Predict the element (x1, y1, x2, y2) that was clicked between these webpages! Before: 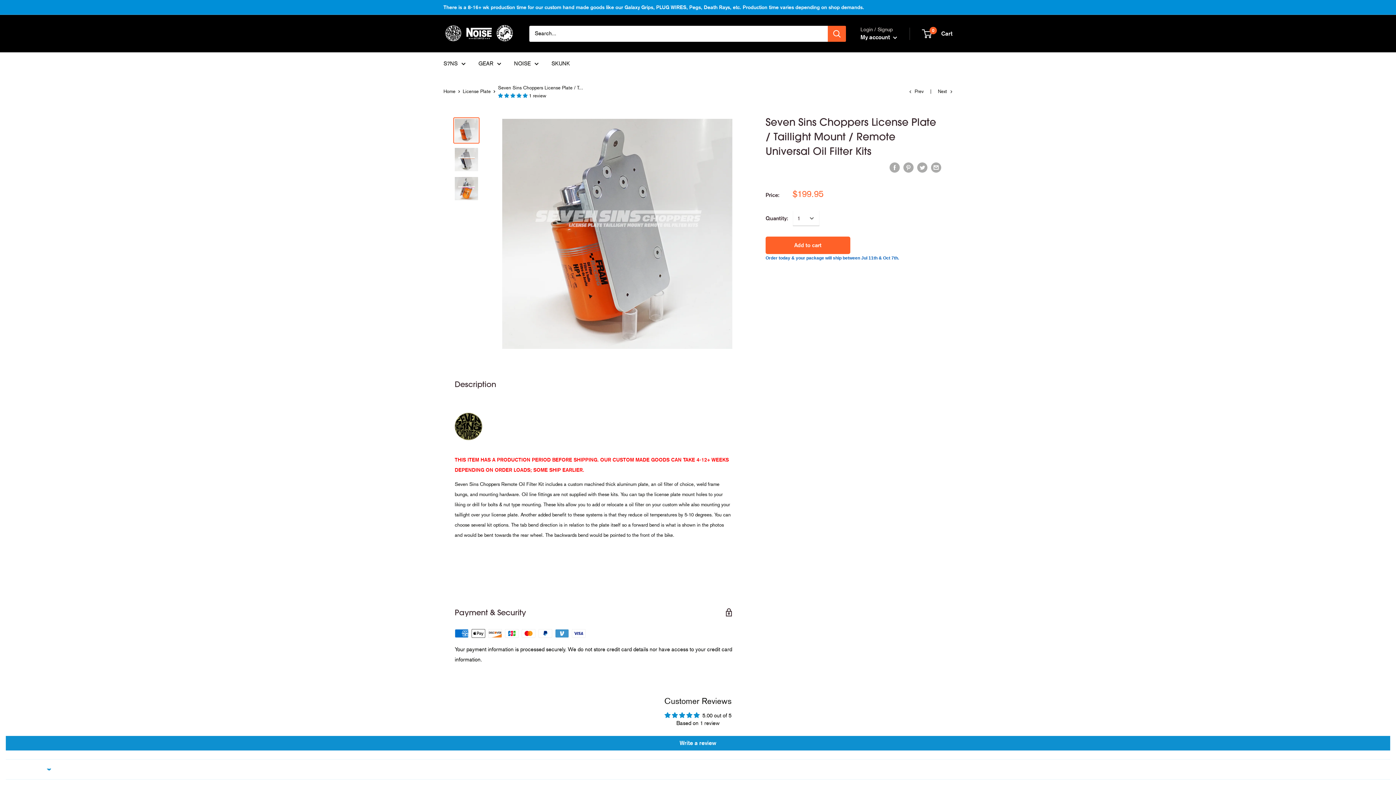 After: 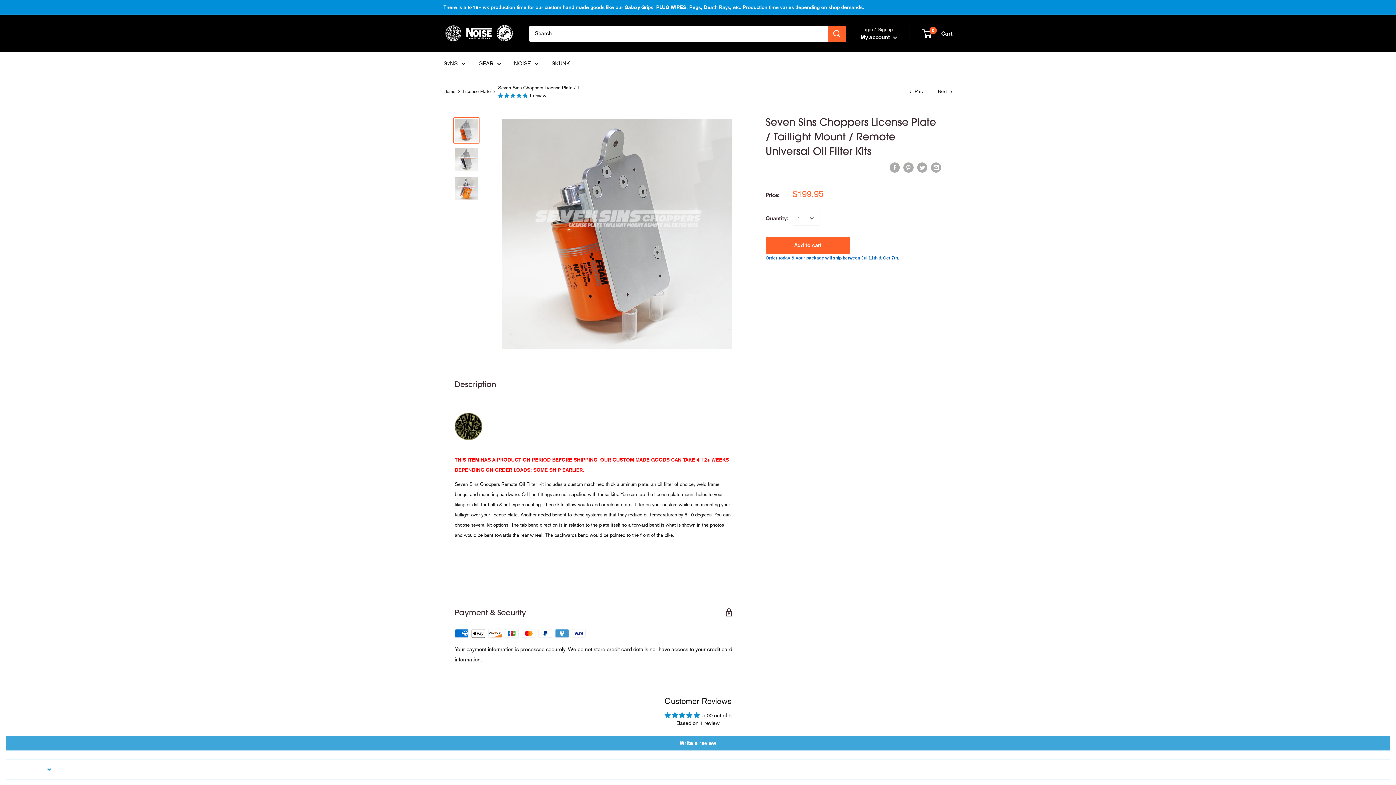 Action: label: Write a review bbox: (5, 736, 1390, 750)